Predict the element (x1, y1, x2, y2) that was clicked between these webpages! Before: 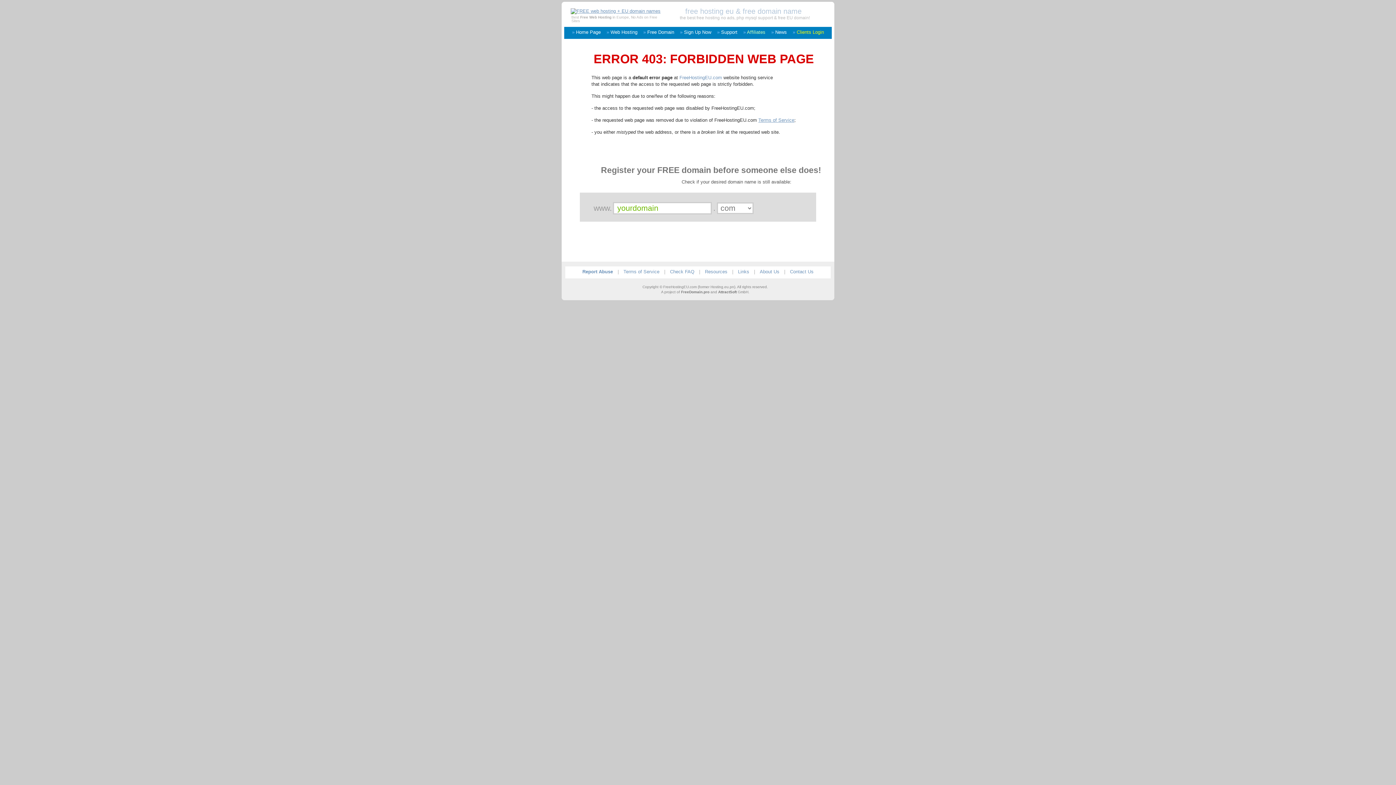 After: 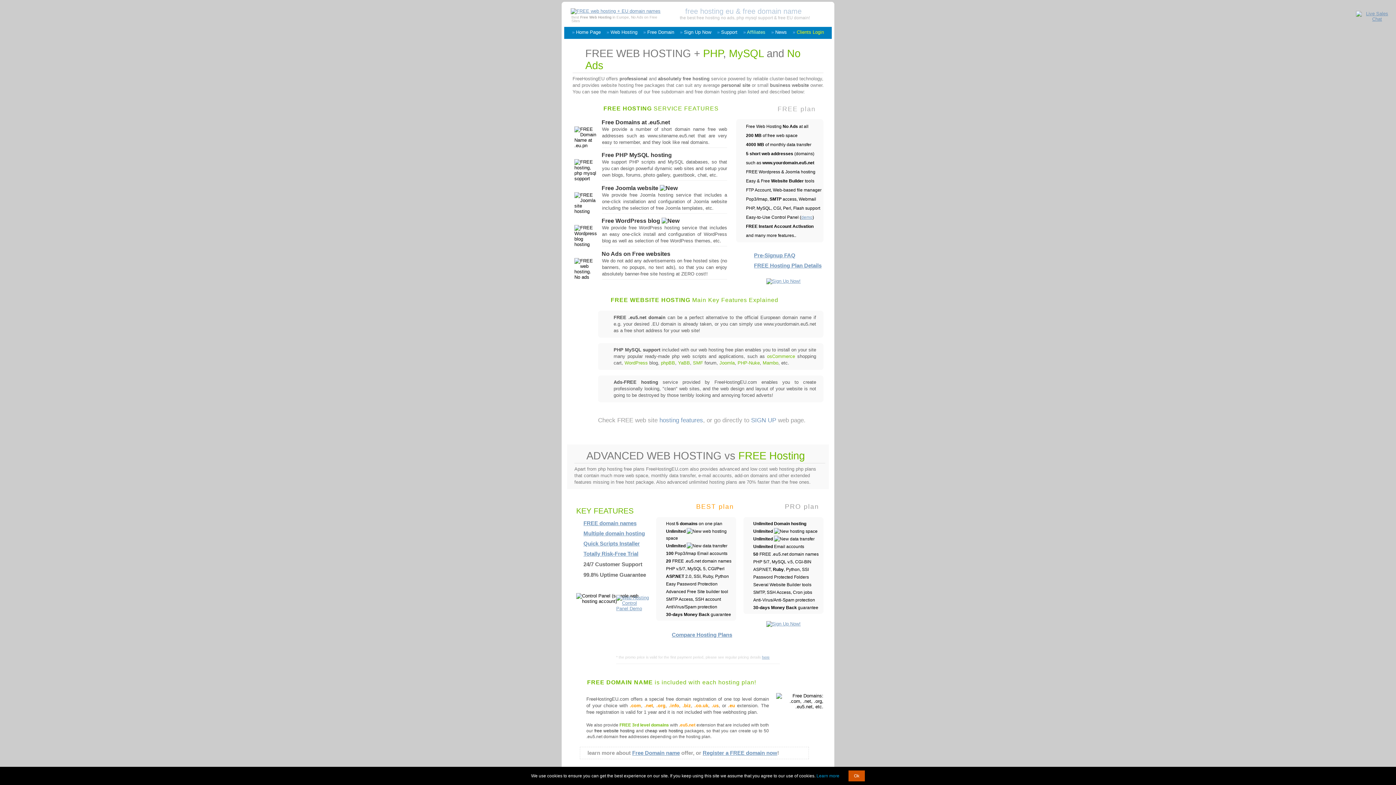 Action: label: FreeHostingEU.com bbox: (679, 74, 722, 80)